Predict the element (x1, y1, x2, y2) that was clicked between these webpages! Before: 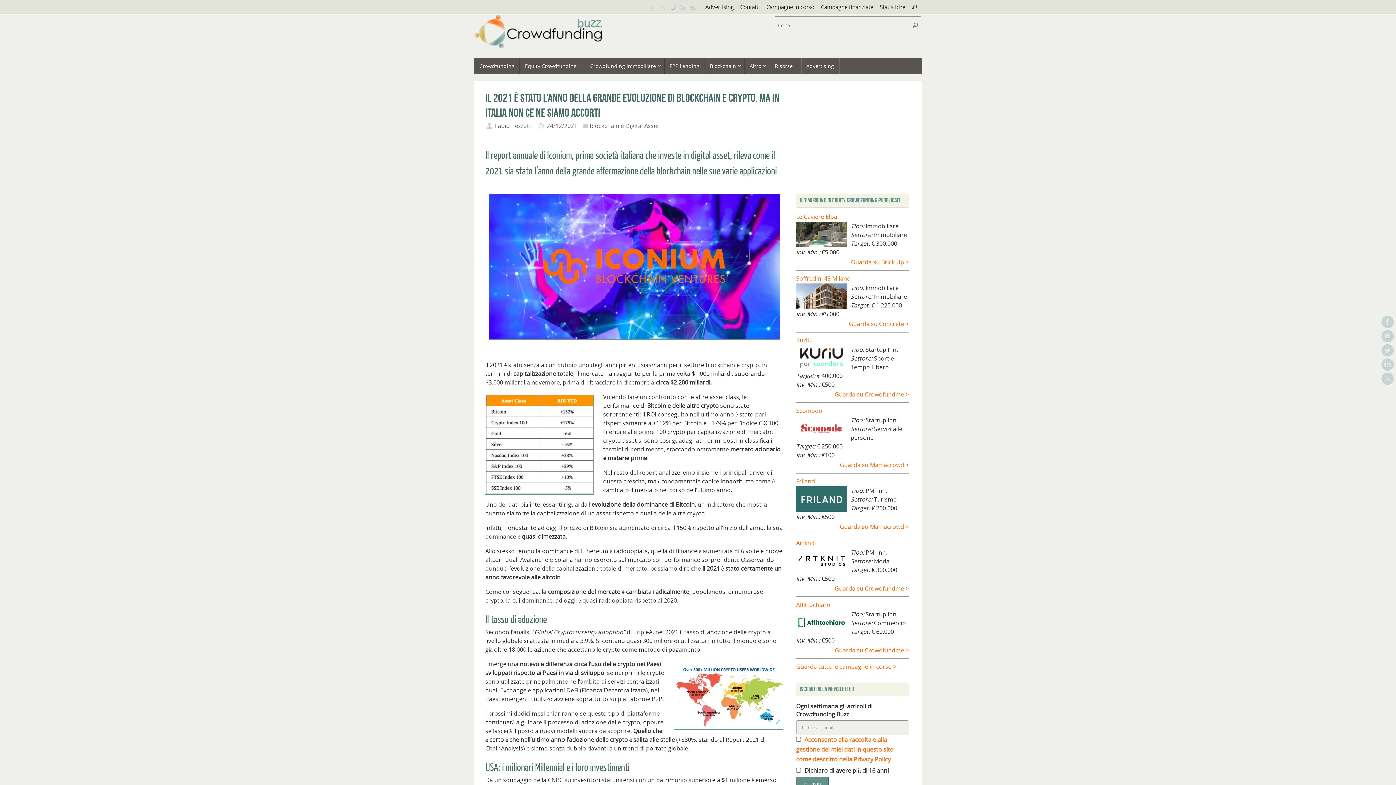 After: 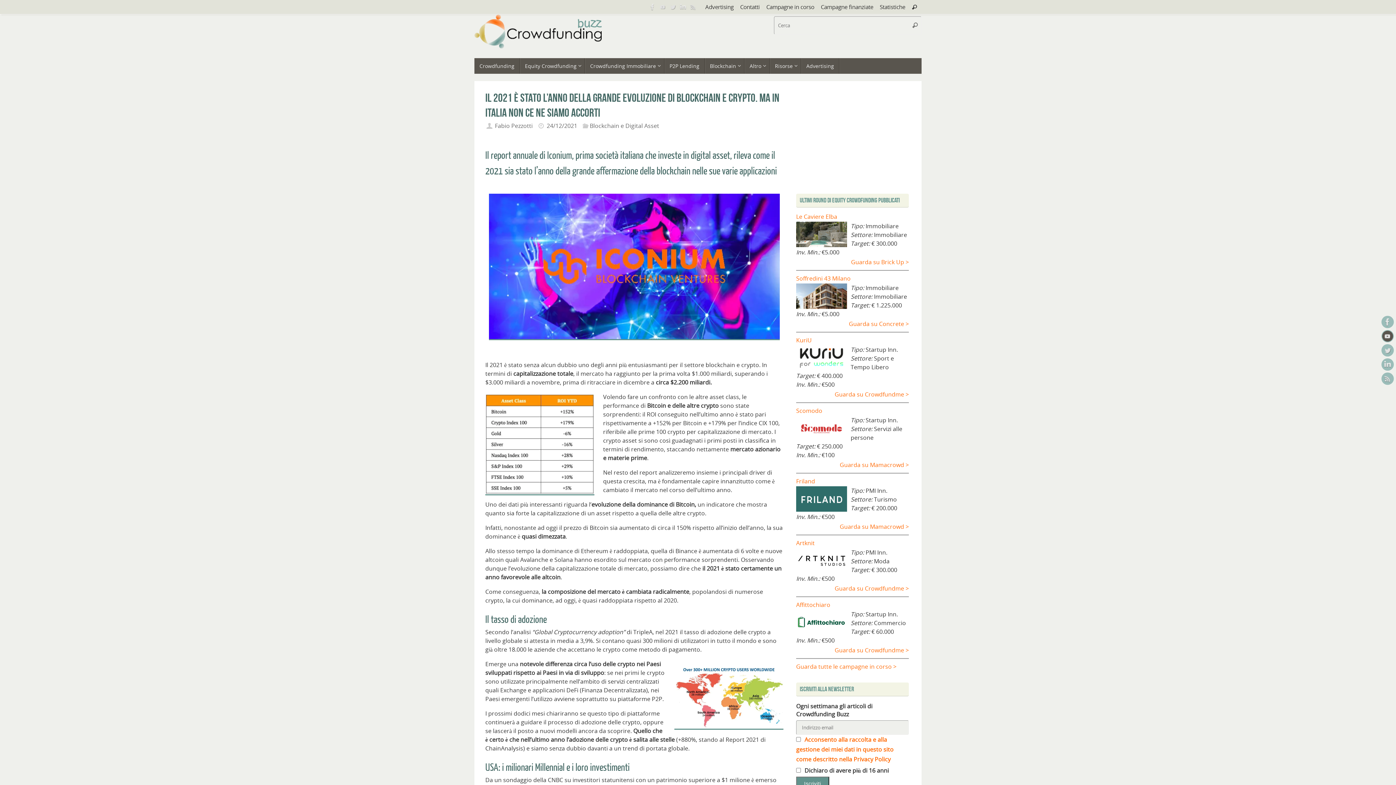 Action: bbox: (1381, 330, 1394, 342)